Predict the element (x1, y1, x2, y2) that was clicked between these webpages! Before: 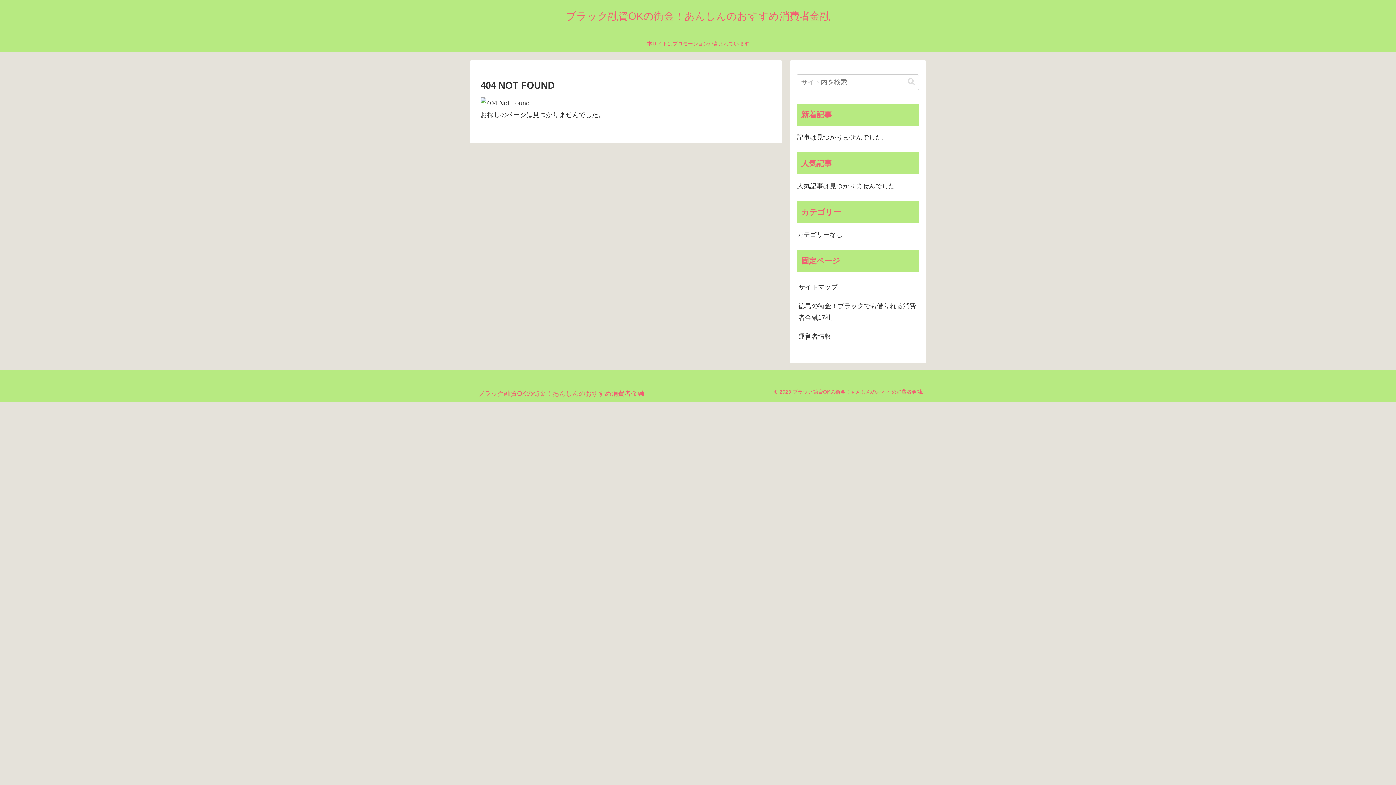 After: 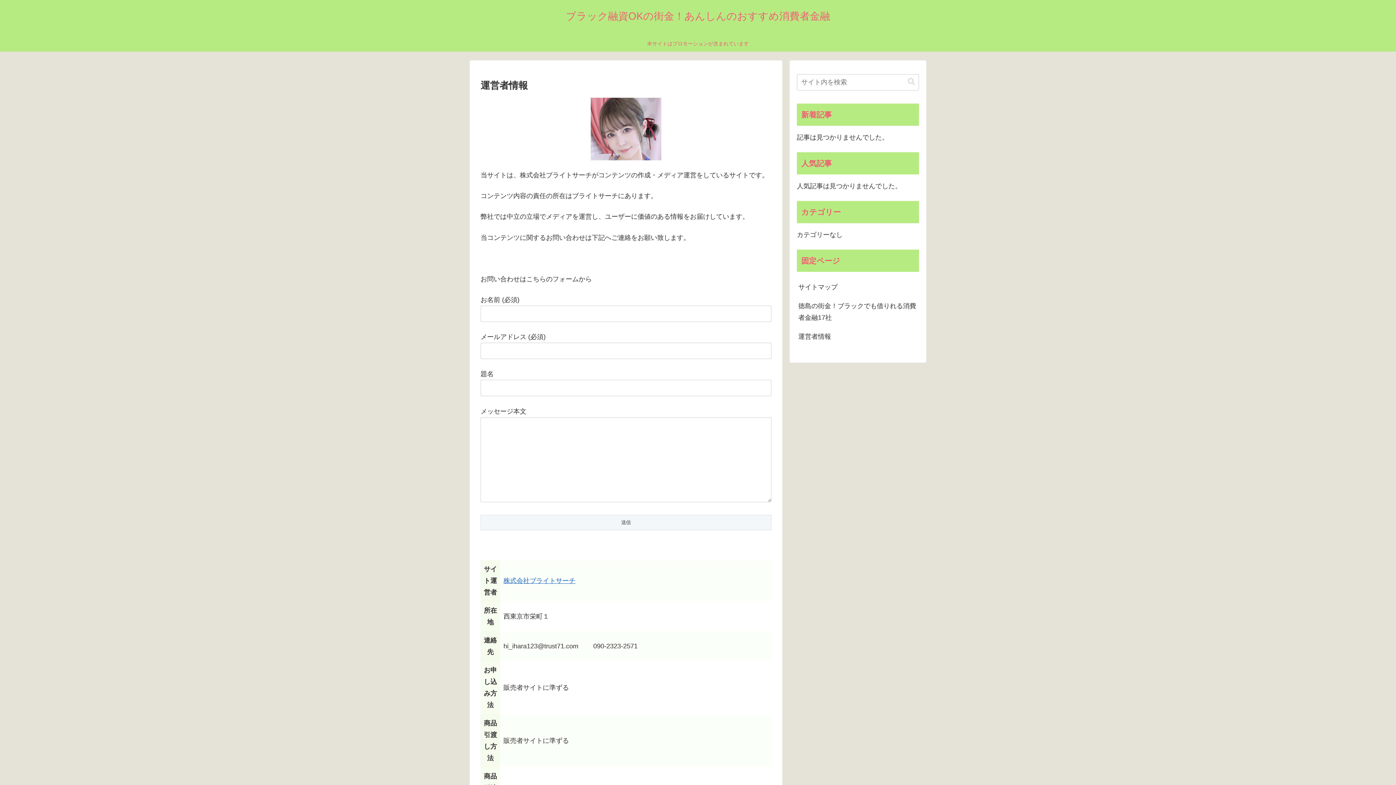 Action: bbox: (797, 327, 919, 346) label: 運営者情報